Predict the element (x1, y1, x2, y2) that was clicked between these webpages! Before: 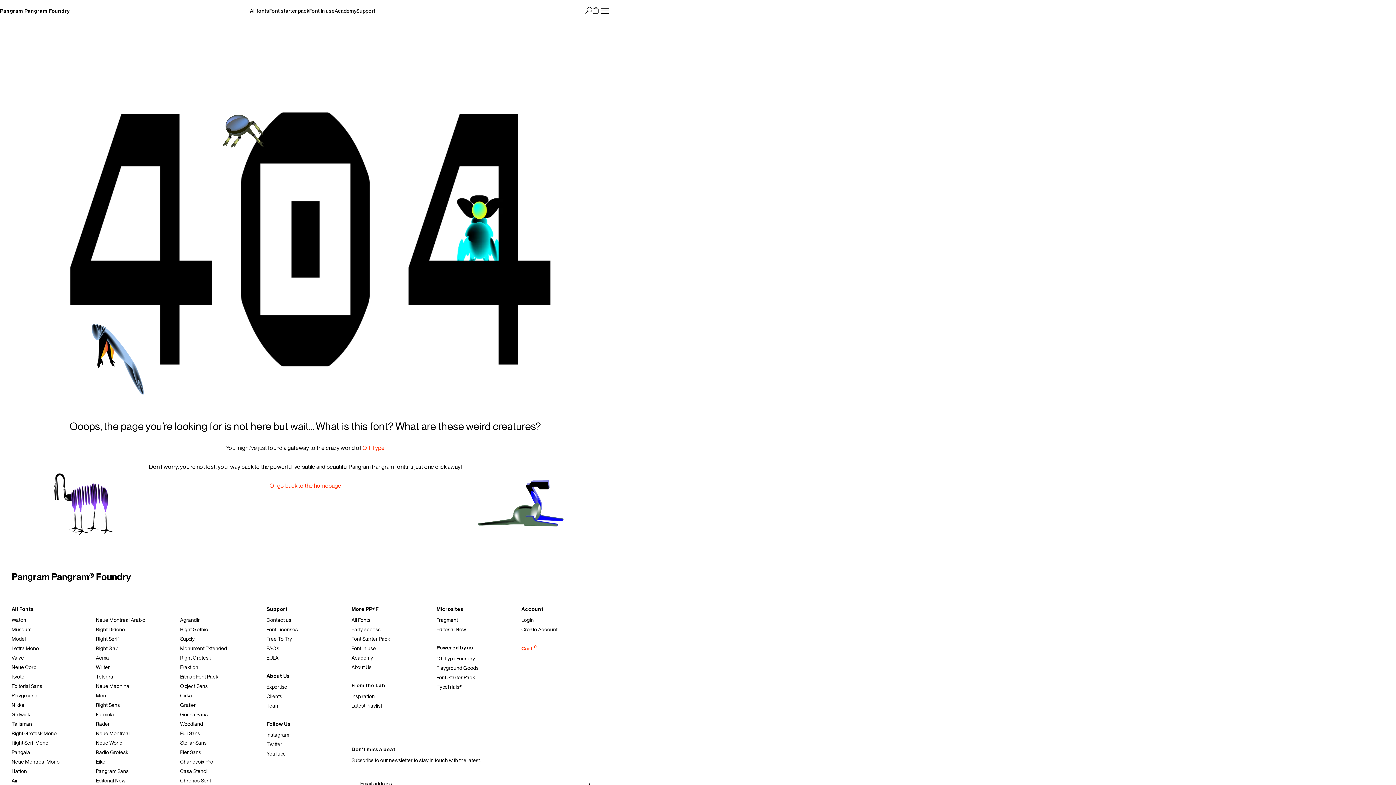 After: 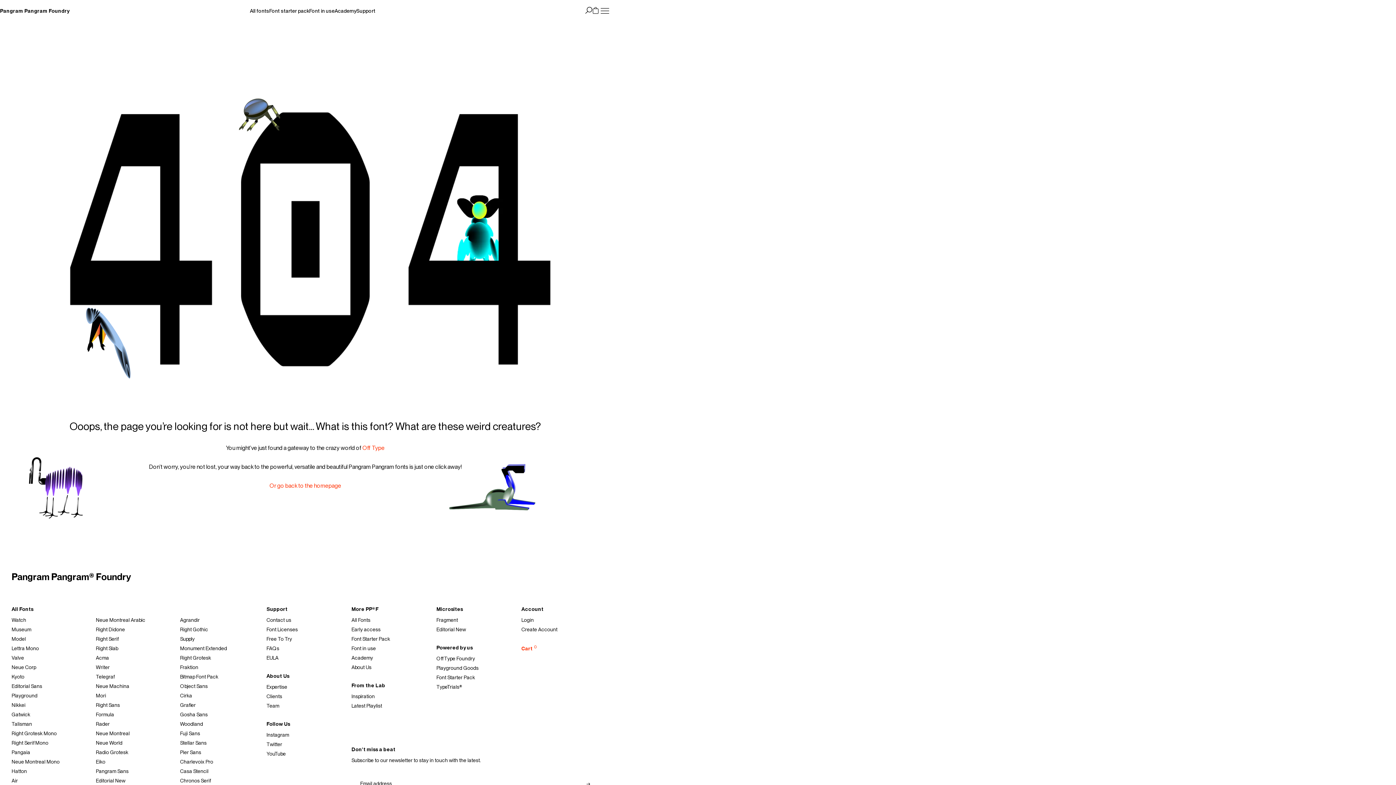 Action: bbox: (266, 654, 278, 661) label: EULA